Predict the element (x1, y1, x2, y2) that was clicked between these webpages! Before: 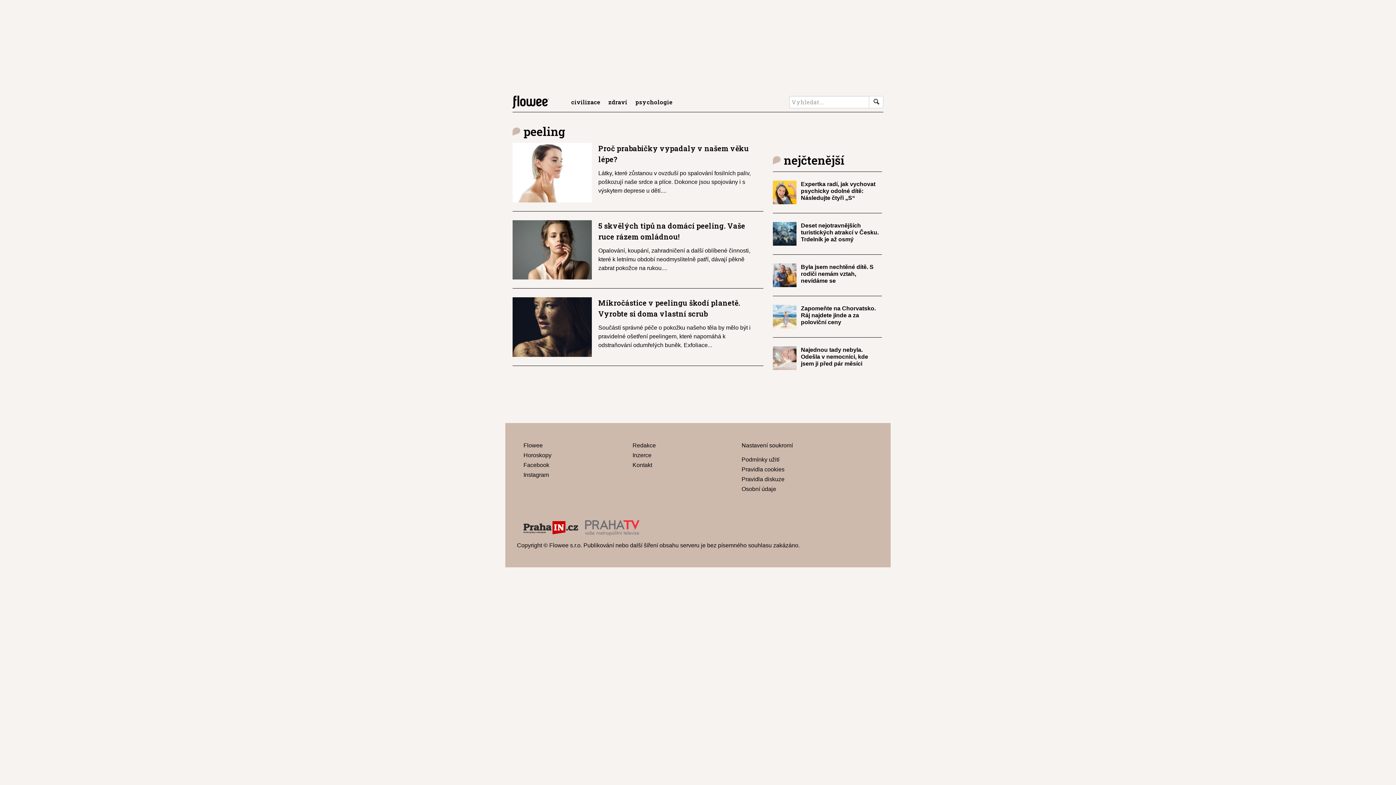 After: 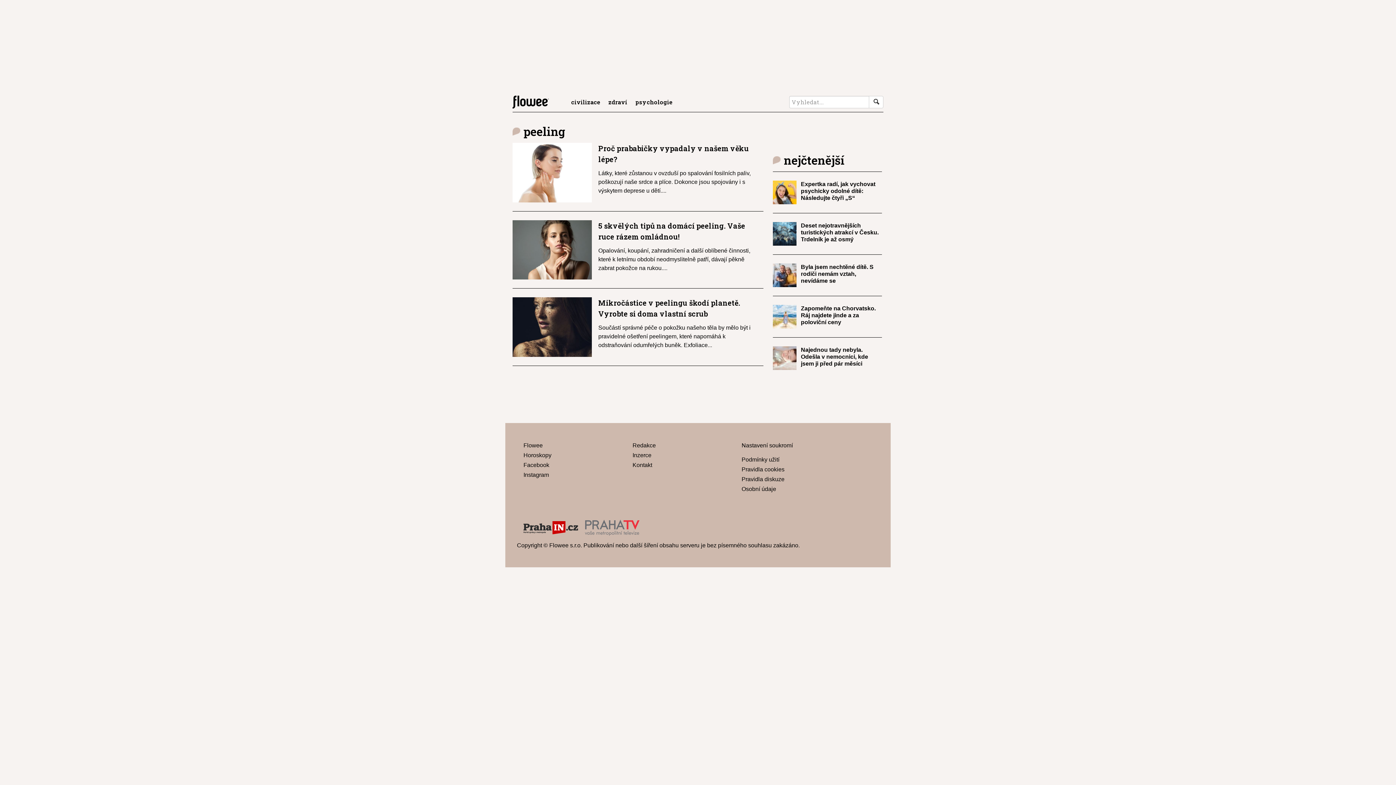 Action: bbox: (741, 442, 793, 448) label: Nastavení soukromí